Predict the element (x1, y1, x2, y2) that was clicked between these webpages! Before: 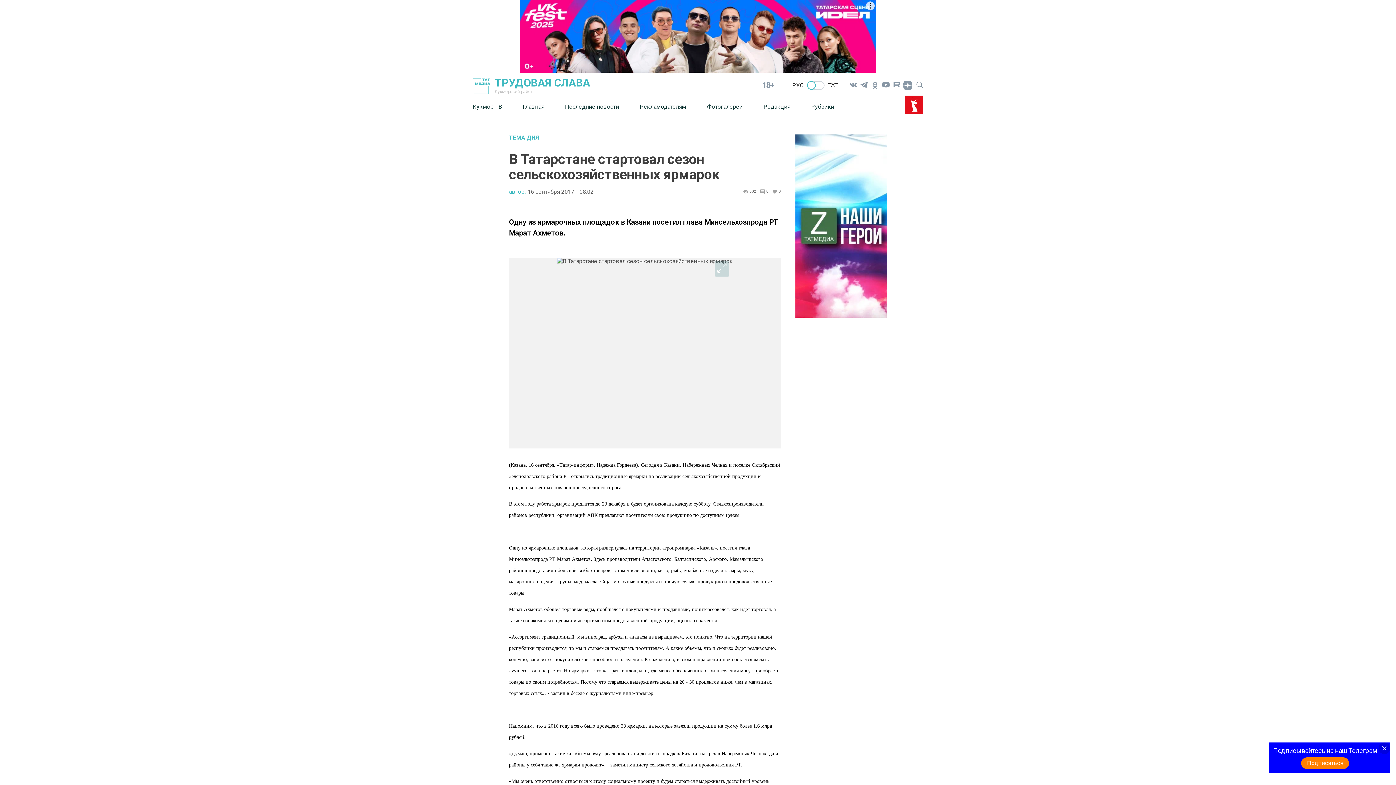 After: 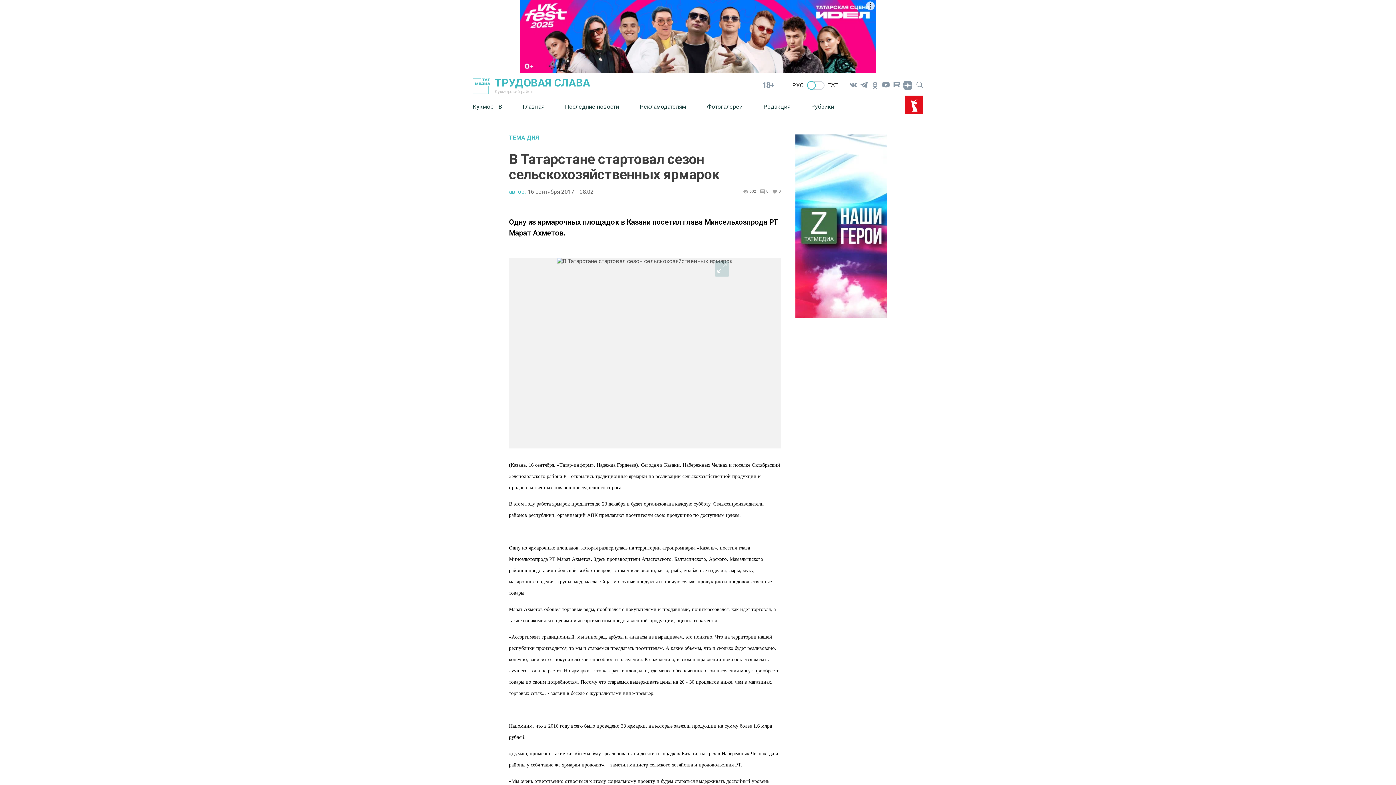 Action: bbox: (1301, 757, 1349, 769) label: Подписаться